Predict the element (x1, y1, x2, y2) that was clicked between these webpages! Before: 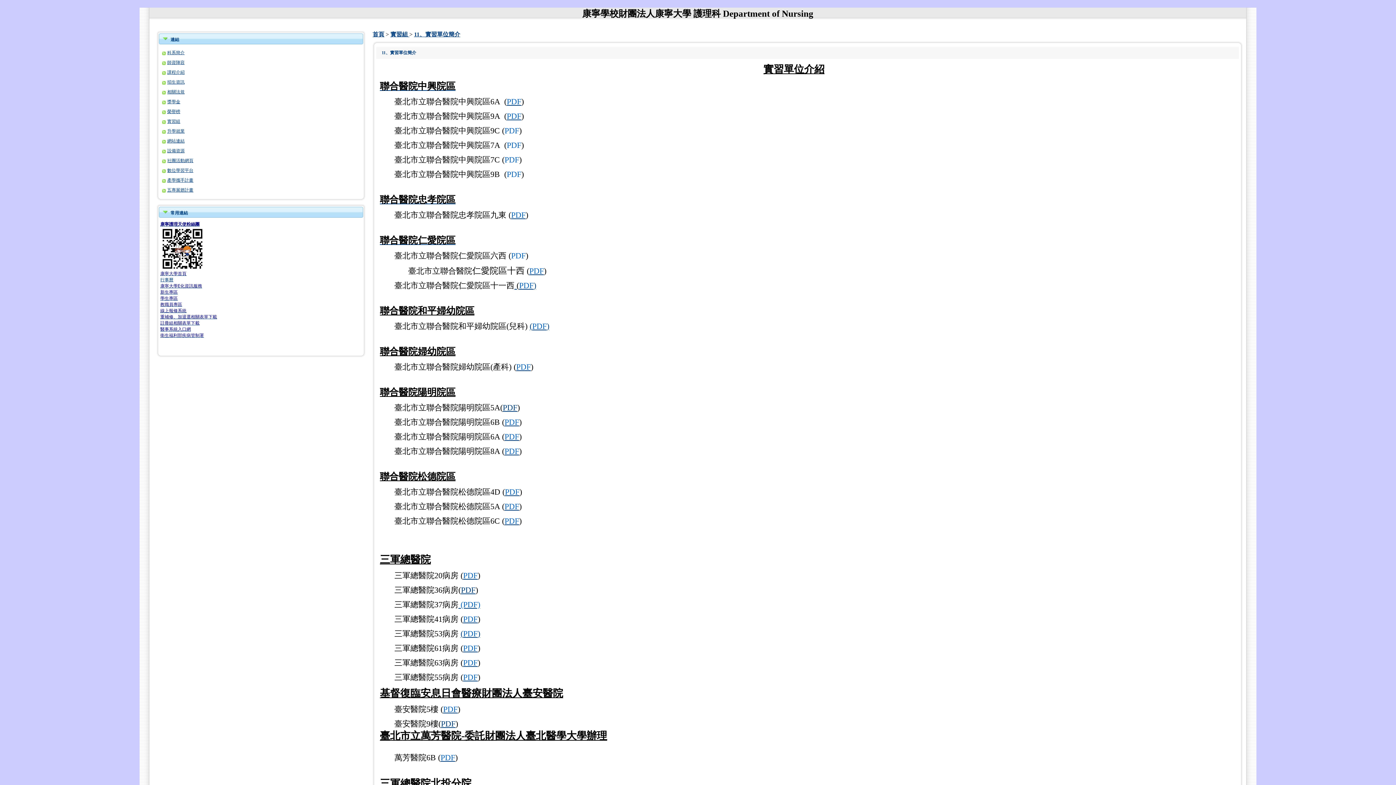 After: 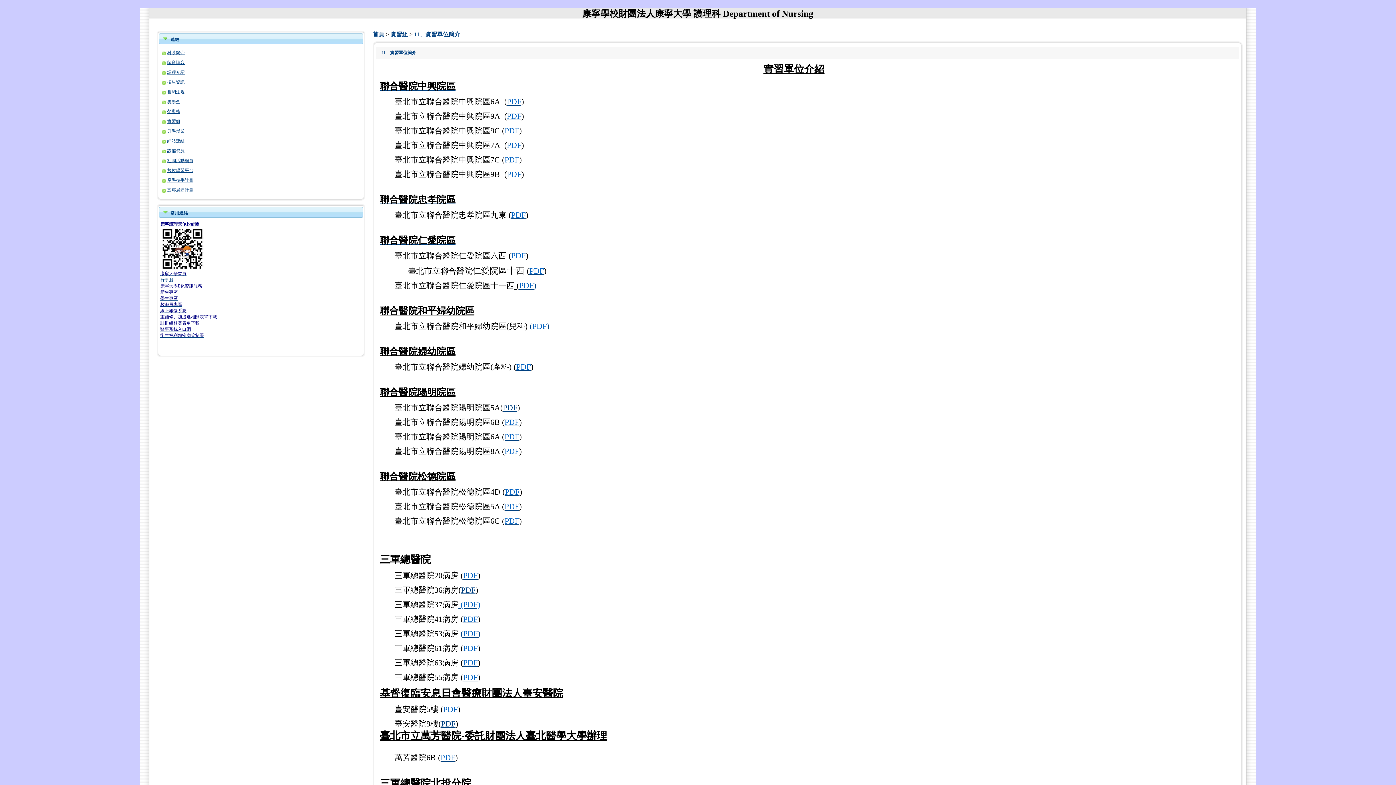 Action: label:  ( bbox: (514, 281, 519, 290)